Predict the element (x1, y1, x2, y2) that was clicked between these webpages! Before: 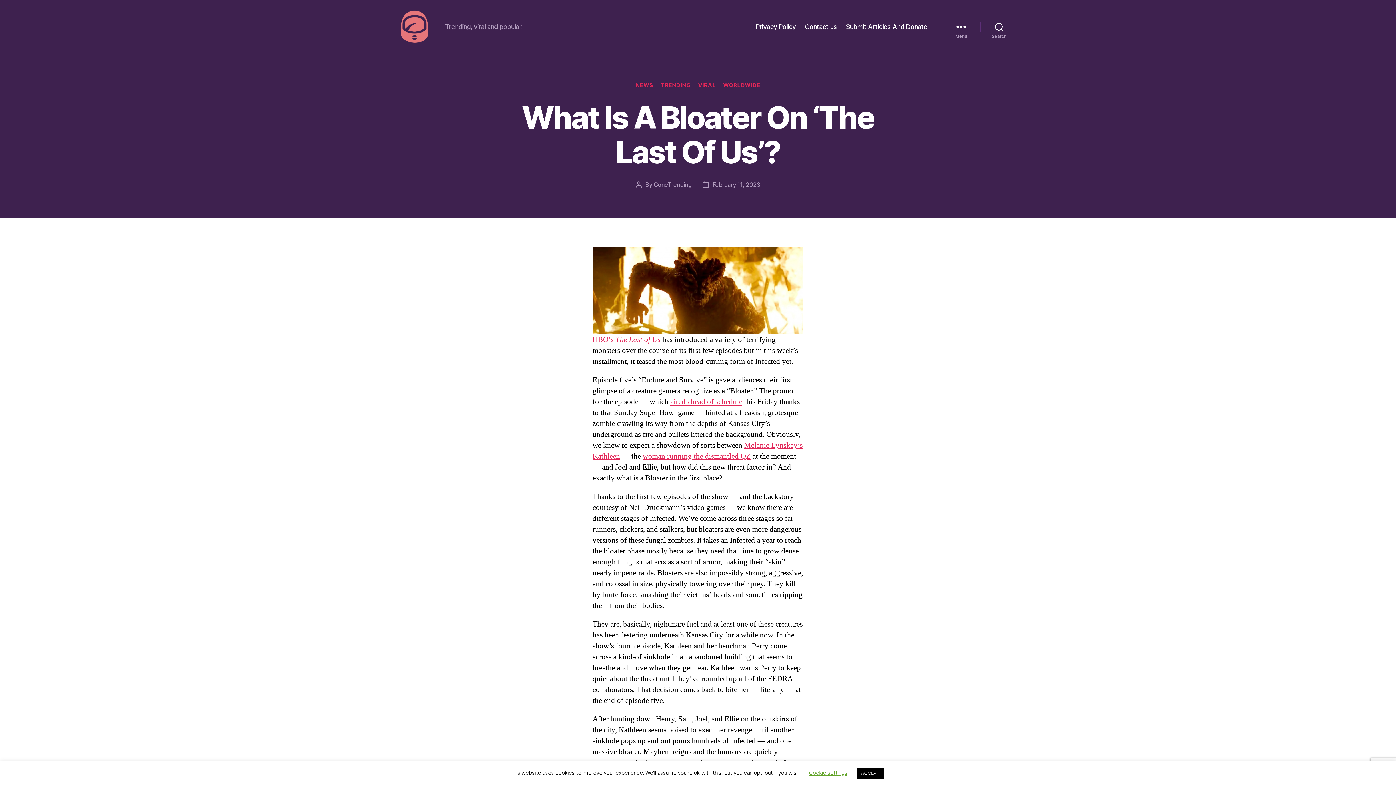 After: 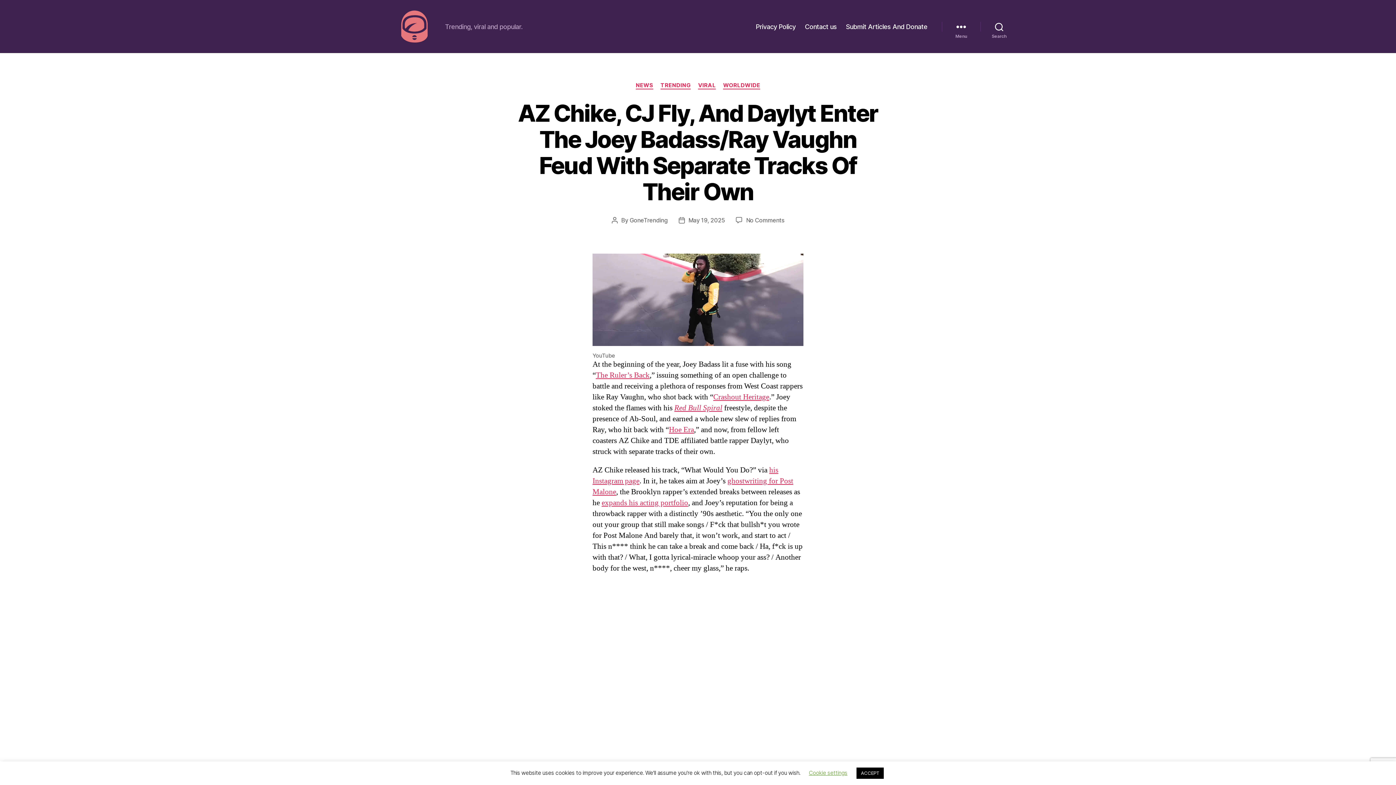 Action: bbox: (392, 10, 436, 42)